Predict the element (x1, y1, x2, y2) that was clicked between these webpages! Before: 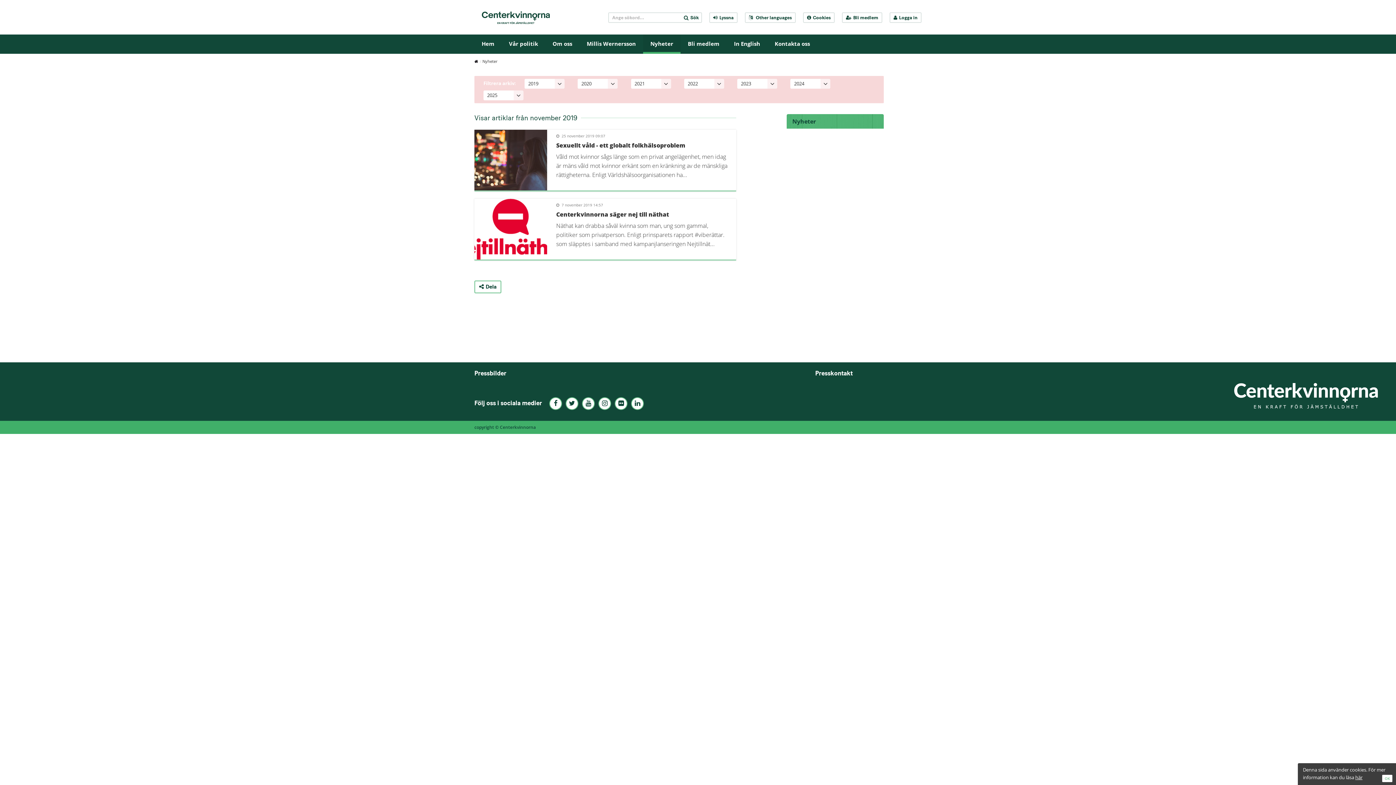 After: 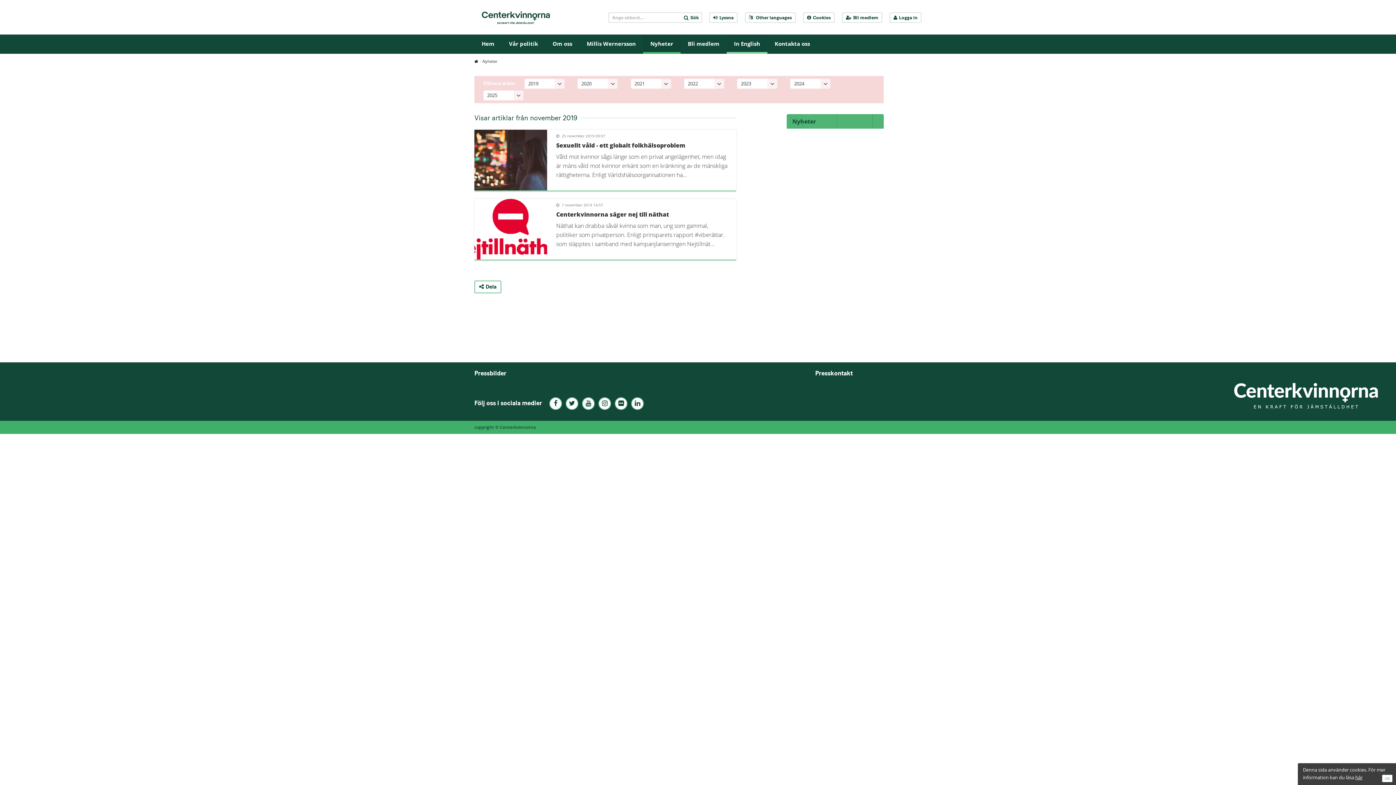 Action: label: In English bbox: (726, 34, 767, 53)